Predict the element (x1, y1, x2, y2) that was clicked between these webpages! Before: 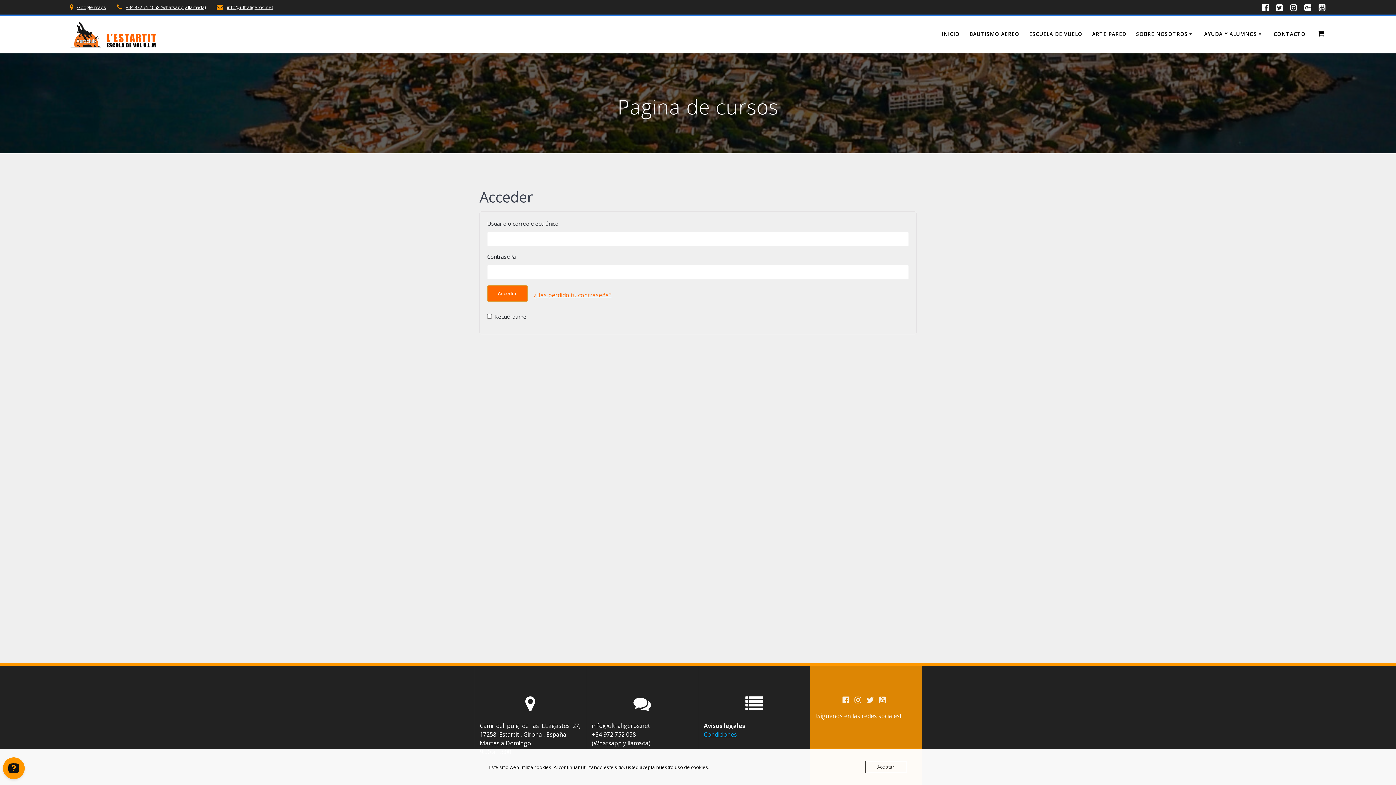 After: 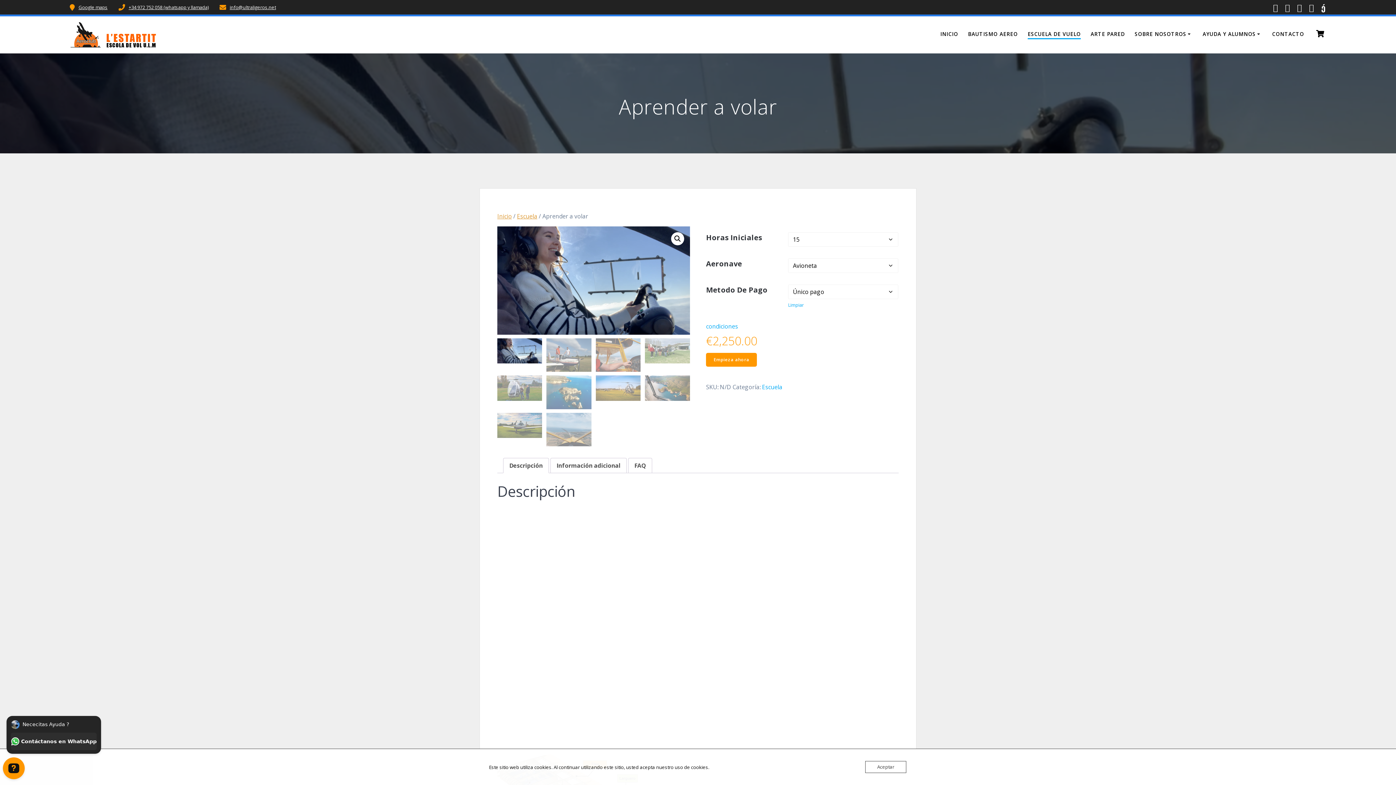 Action: label: ESCUELA DE VUELO bbox: (1029, 30, 1082, 39)